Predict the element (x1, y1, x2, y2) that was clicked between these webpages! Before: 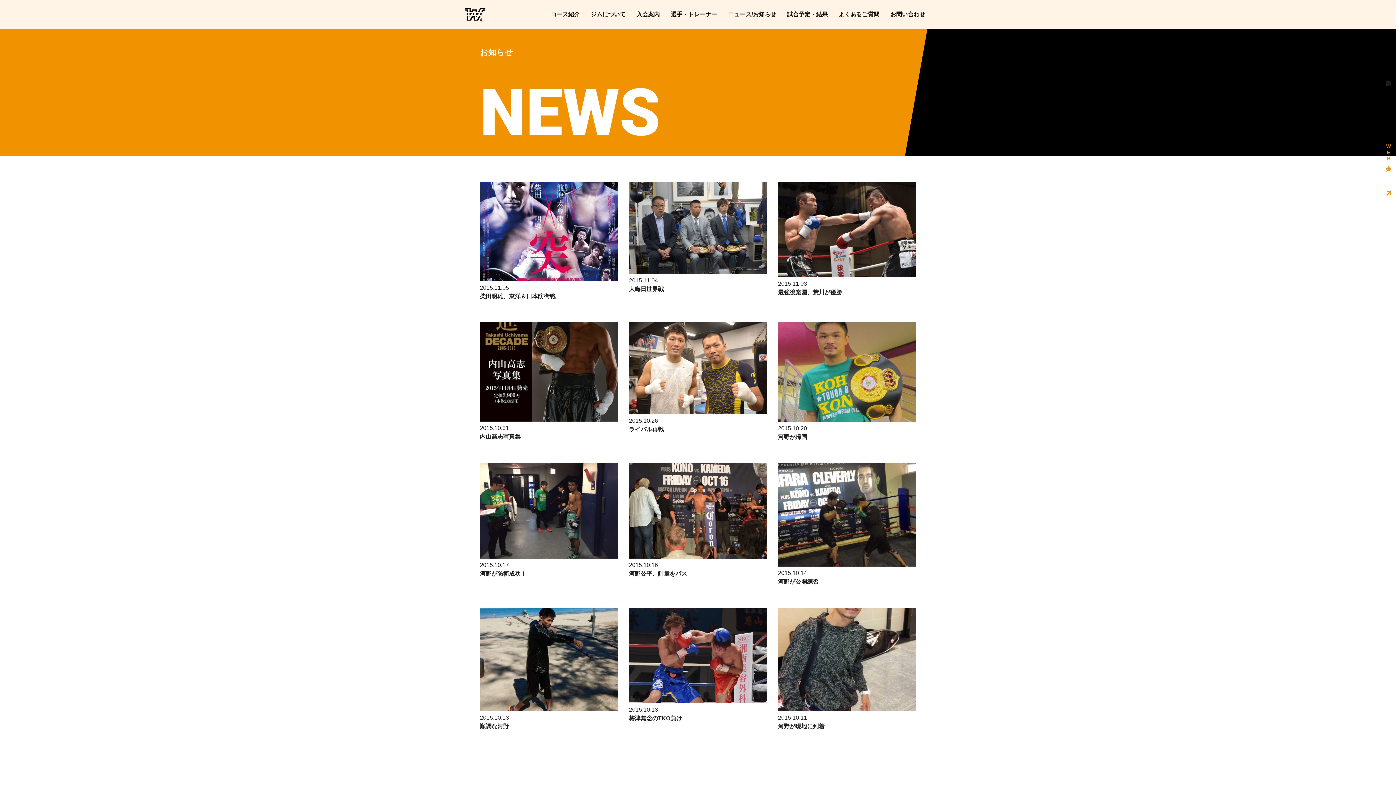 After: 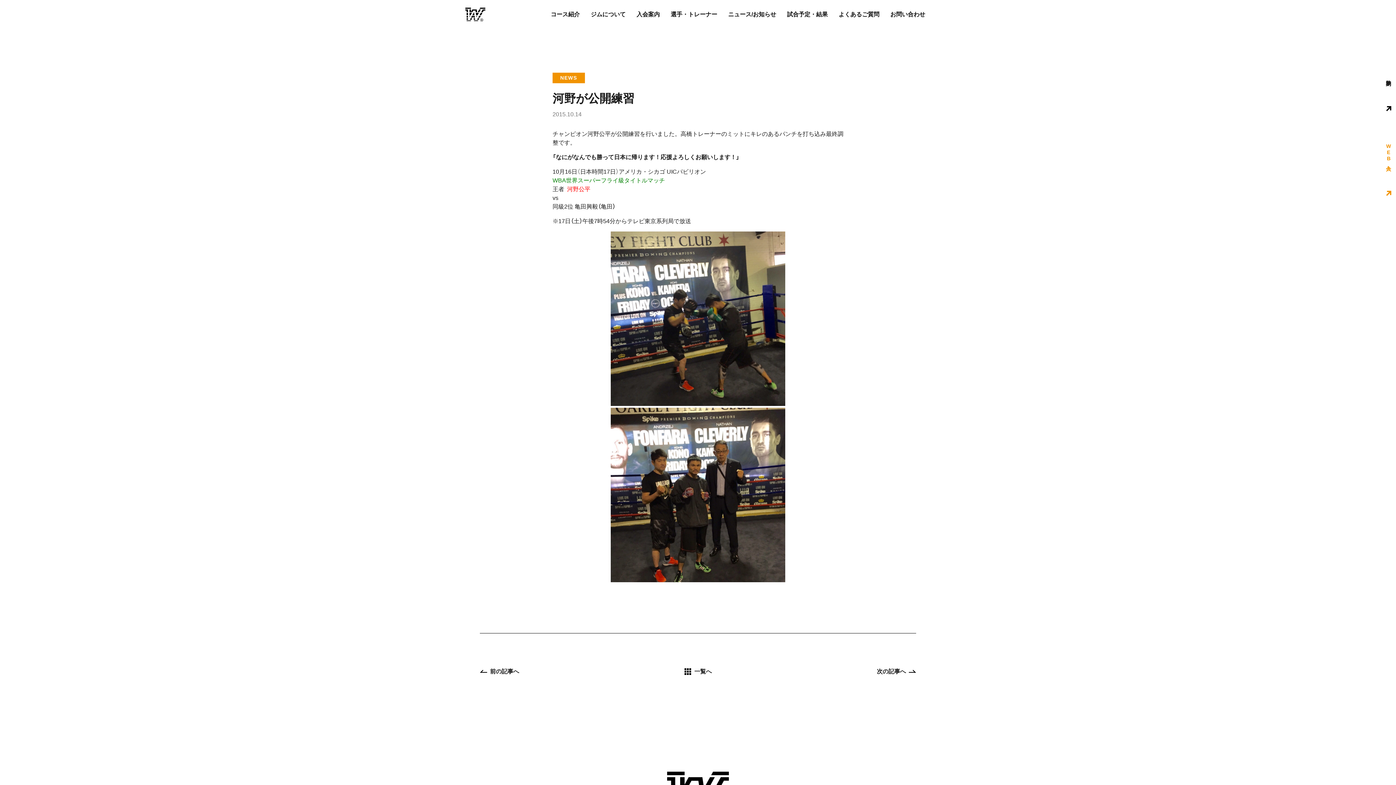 Action: bbox: (778, 463, 916, 586) label: 2015.10.14

河野が公開練習